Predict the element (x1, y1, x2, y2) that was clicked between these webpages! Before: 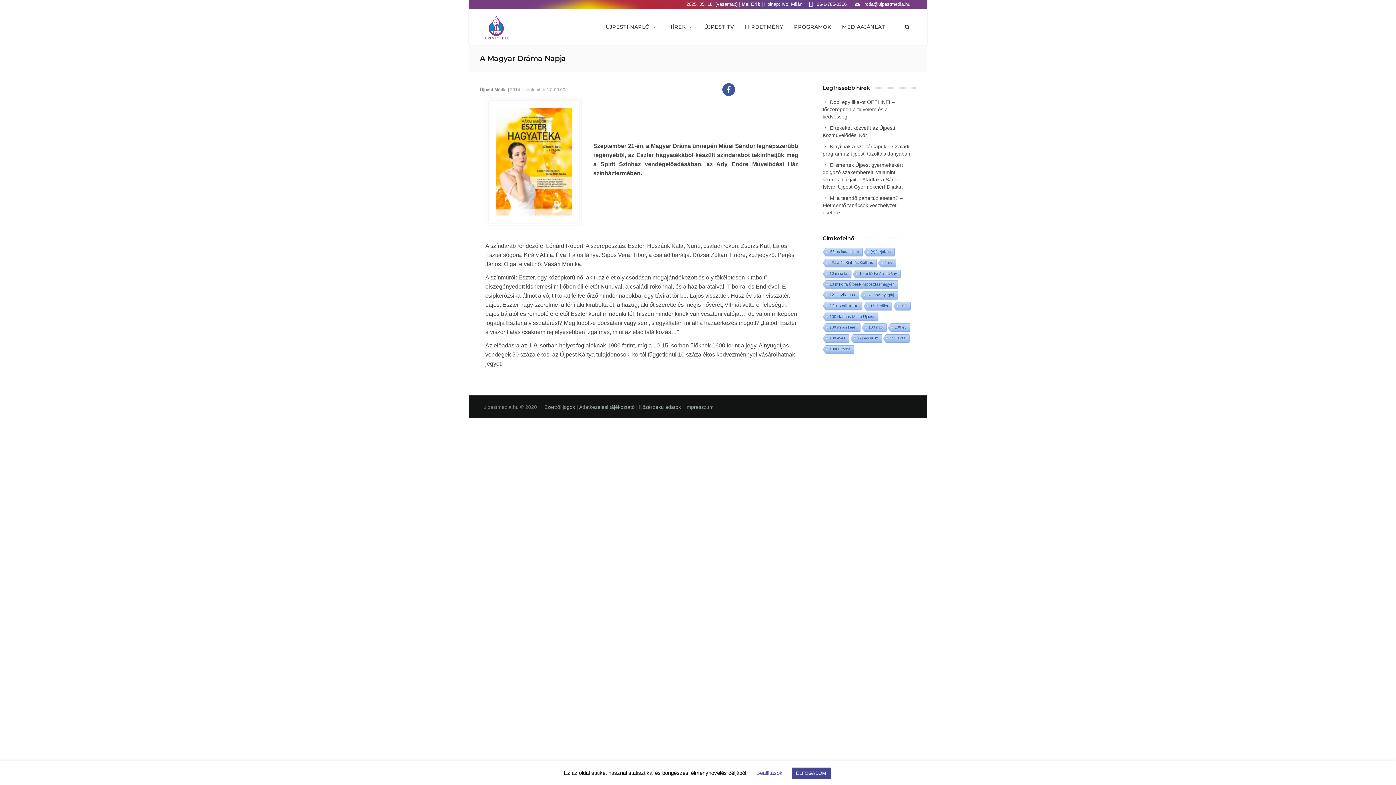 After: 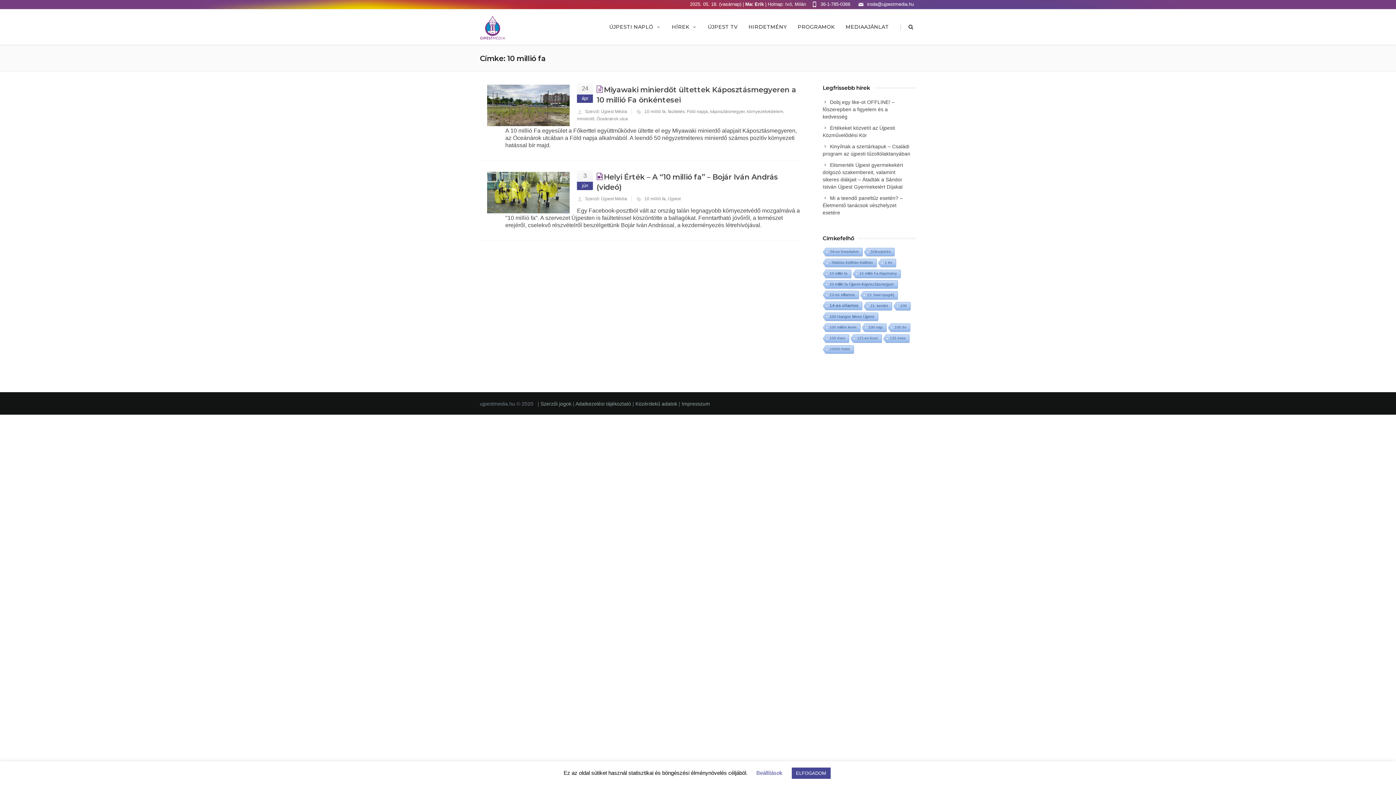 Action: label: 10 millió fa (2 elem) bbox: (822, 269, 851, 278)